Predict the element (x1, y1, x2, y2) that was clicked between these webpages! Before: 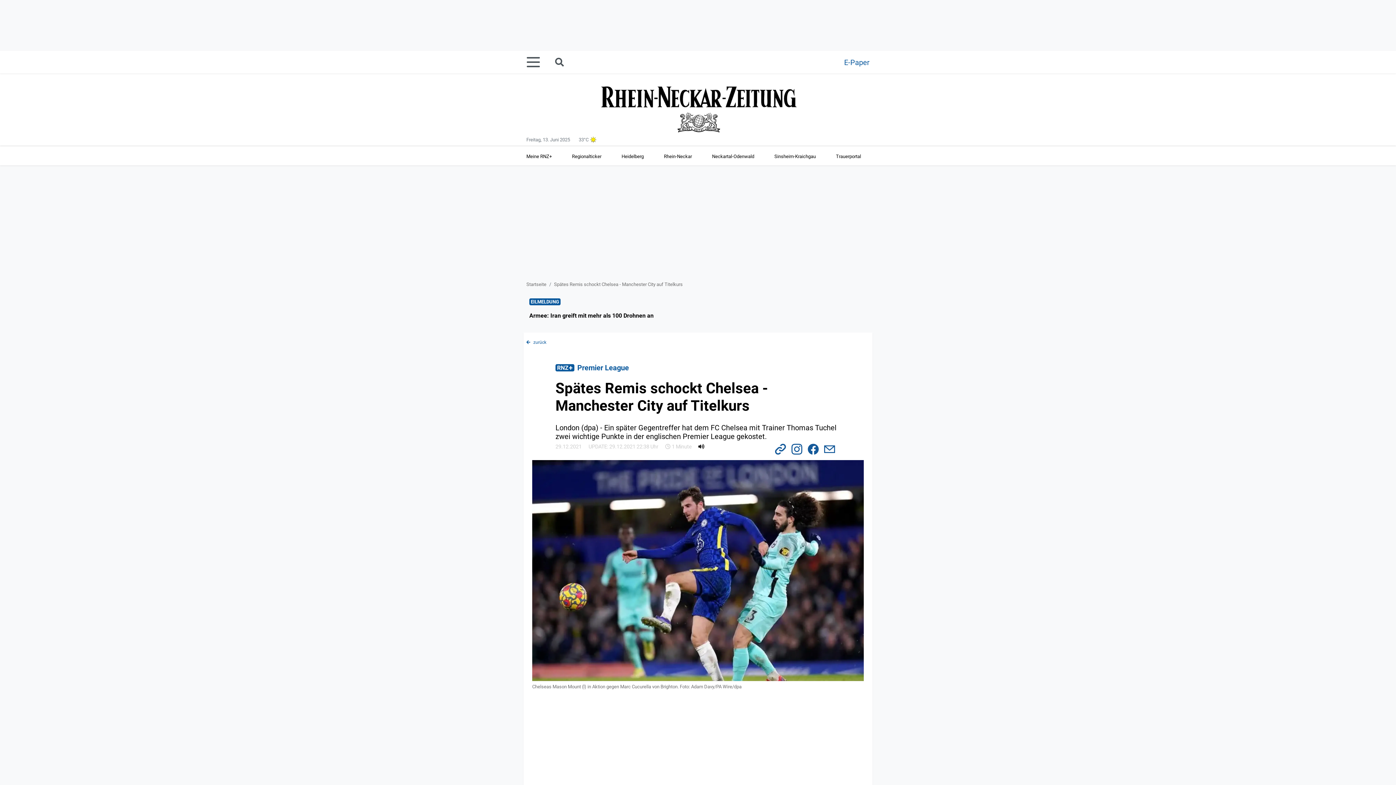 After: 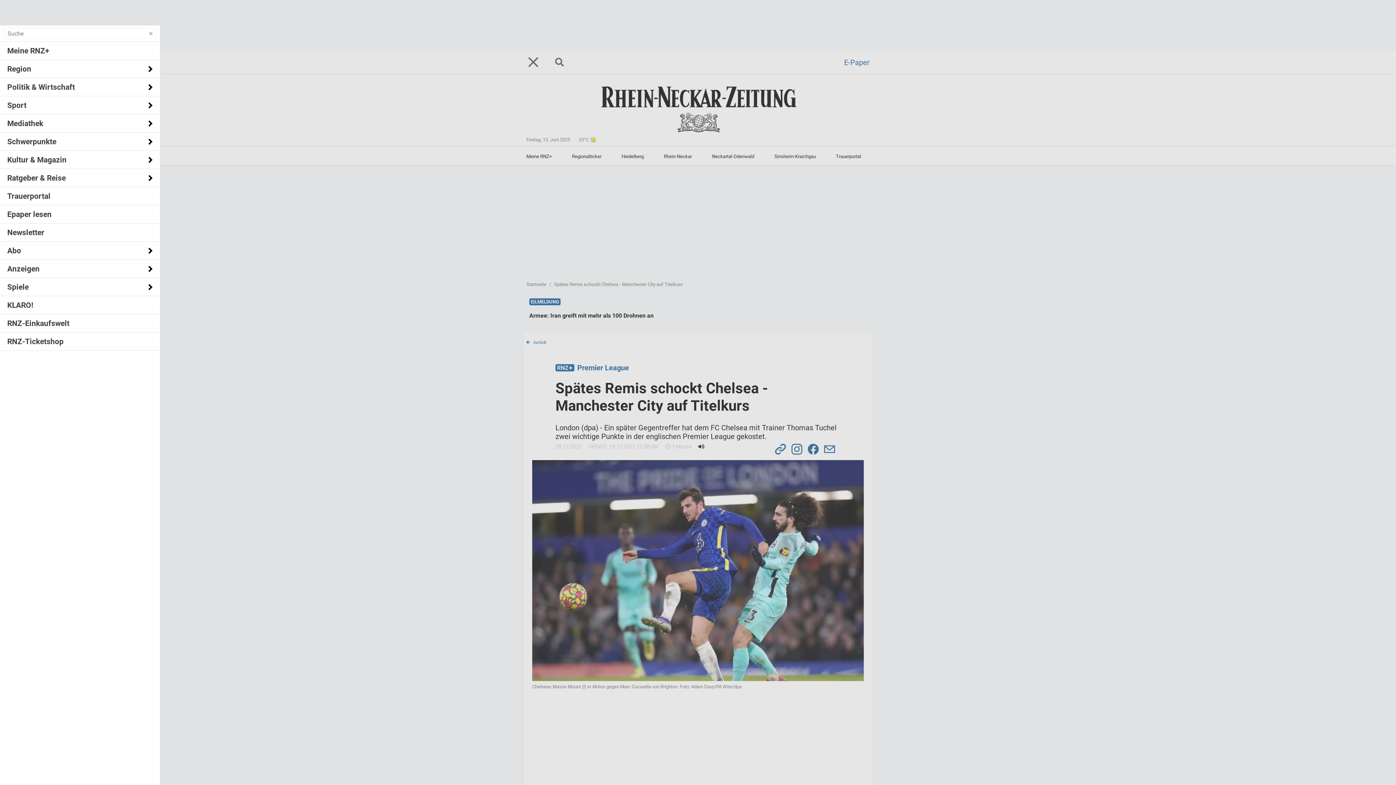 Action: bbox: (526, 50, 549, 73)